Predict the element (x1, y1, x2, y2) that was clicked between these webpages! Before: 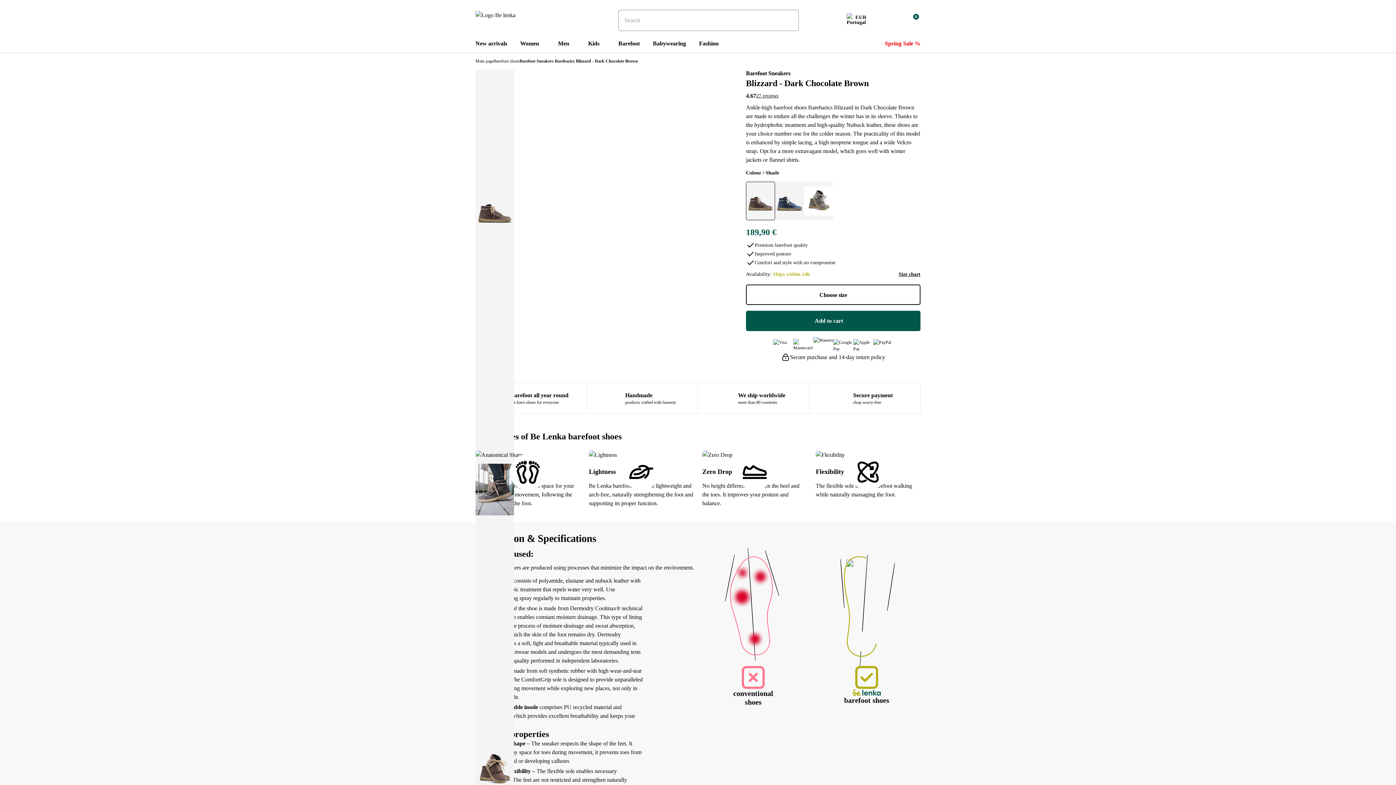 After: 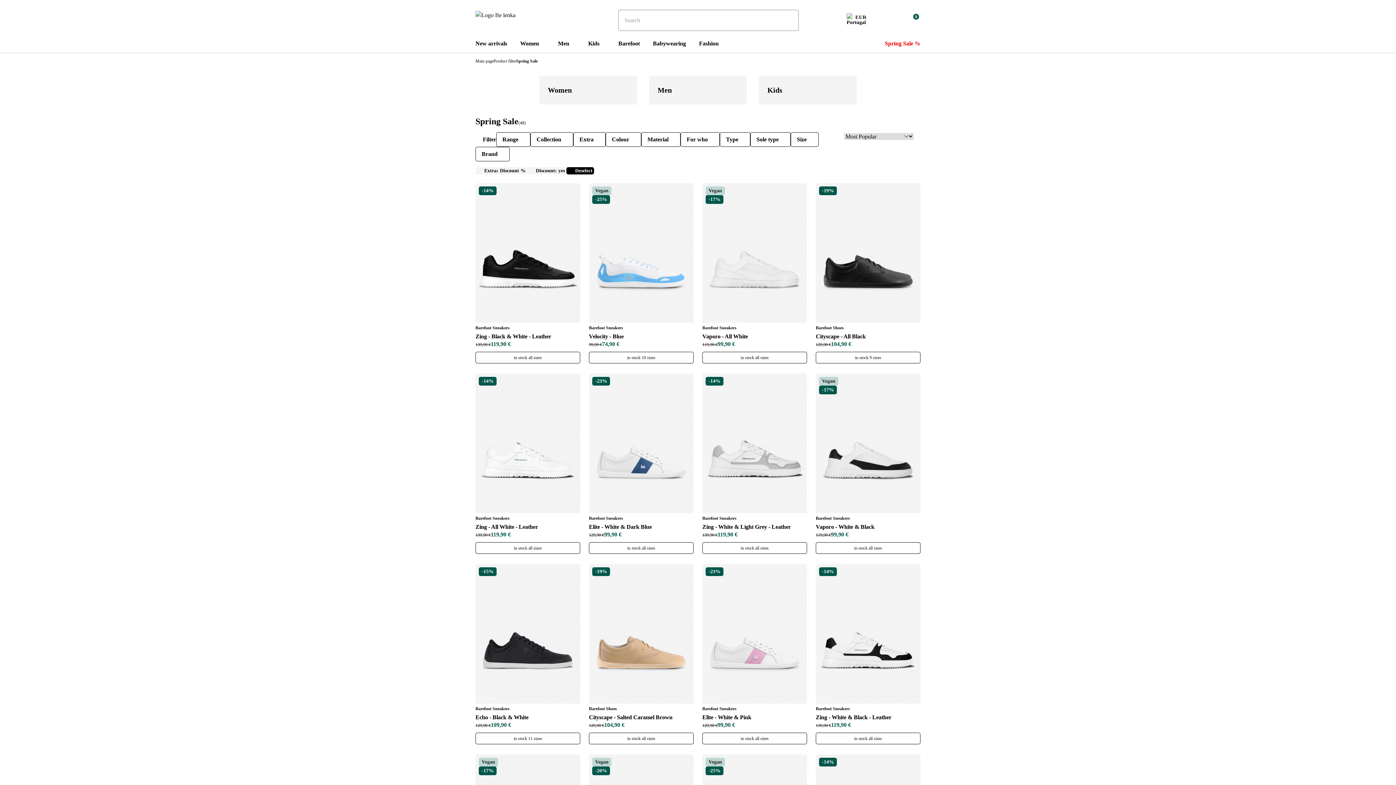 Action: bbox: (885, 39, 920, 52) label: Spring Sale %